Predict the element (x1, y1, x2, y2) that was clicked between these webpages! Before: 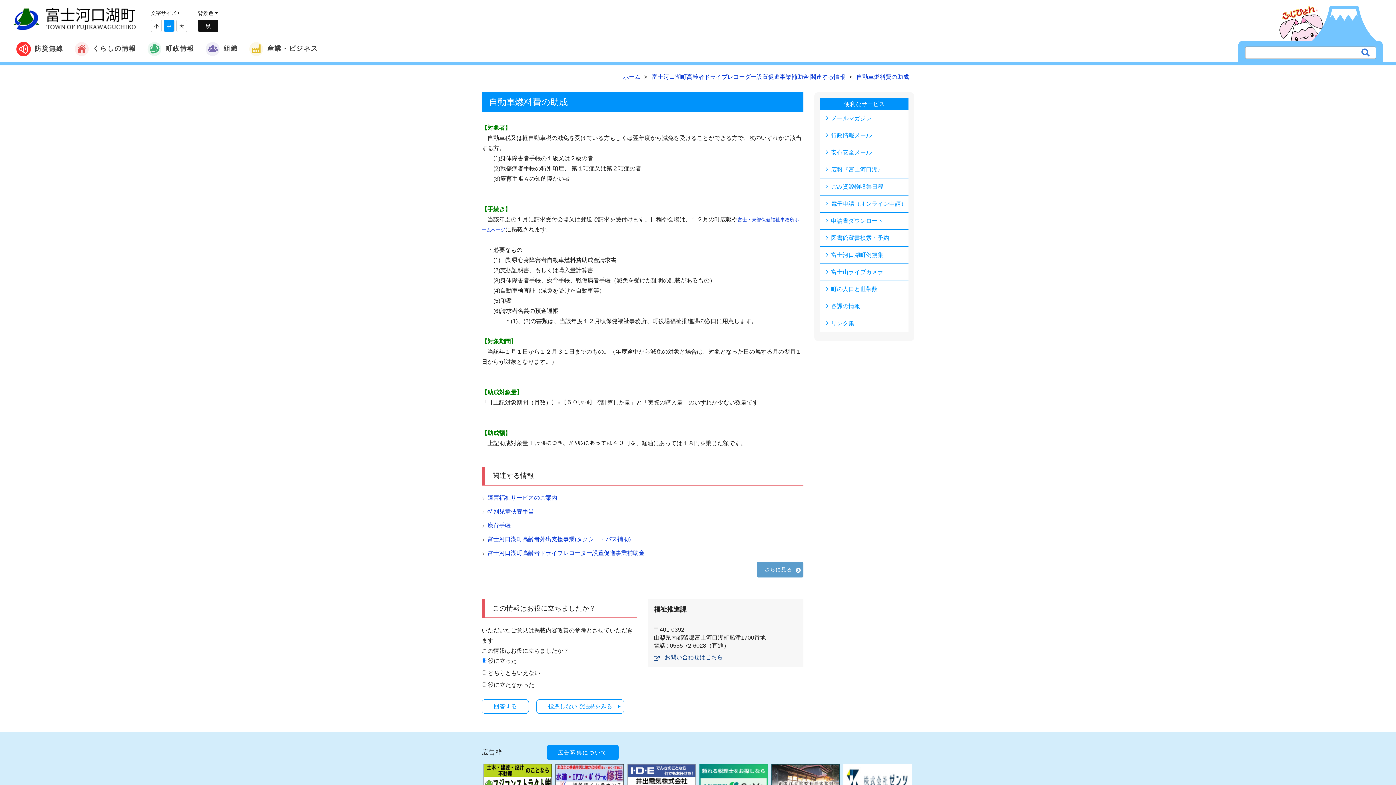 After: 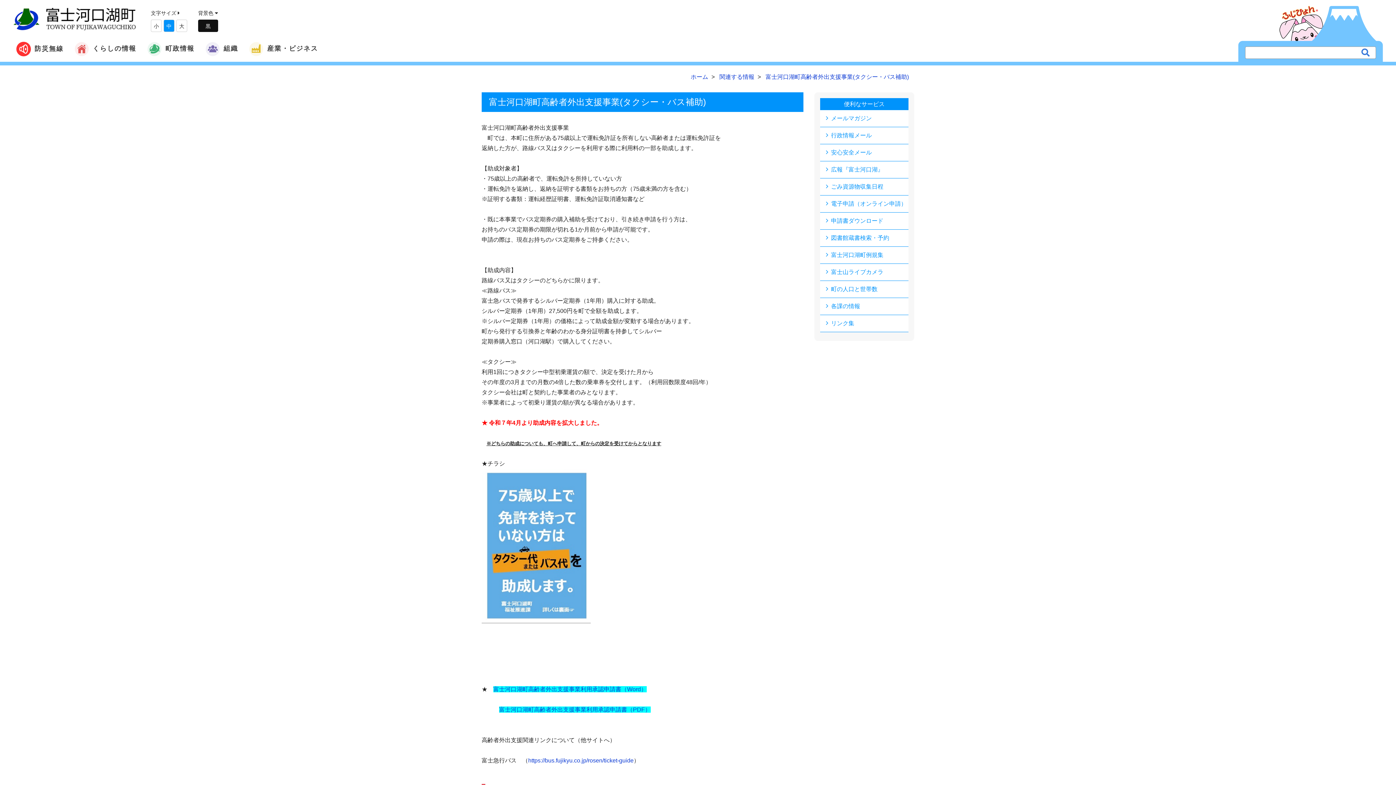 Action: label: 富士河口湖町高齢者外出支援事業(タクシー・バス補助) bbox: (487, 534, 803, 544)